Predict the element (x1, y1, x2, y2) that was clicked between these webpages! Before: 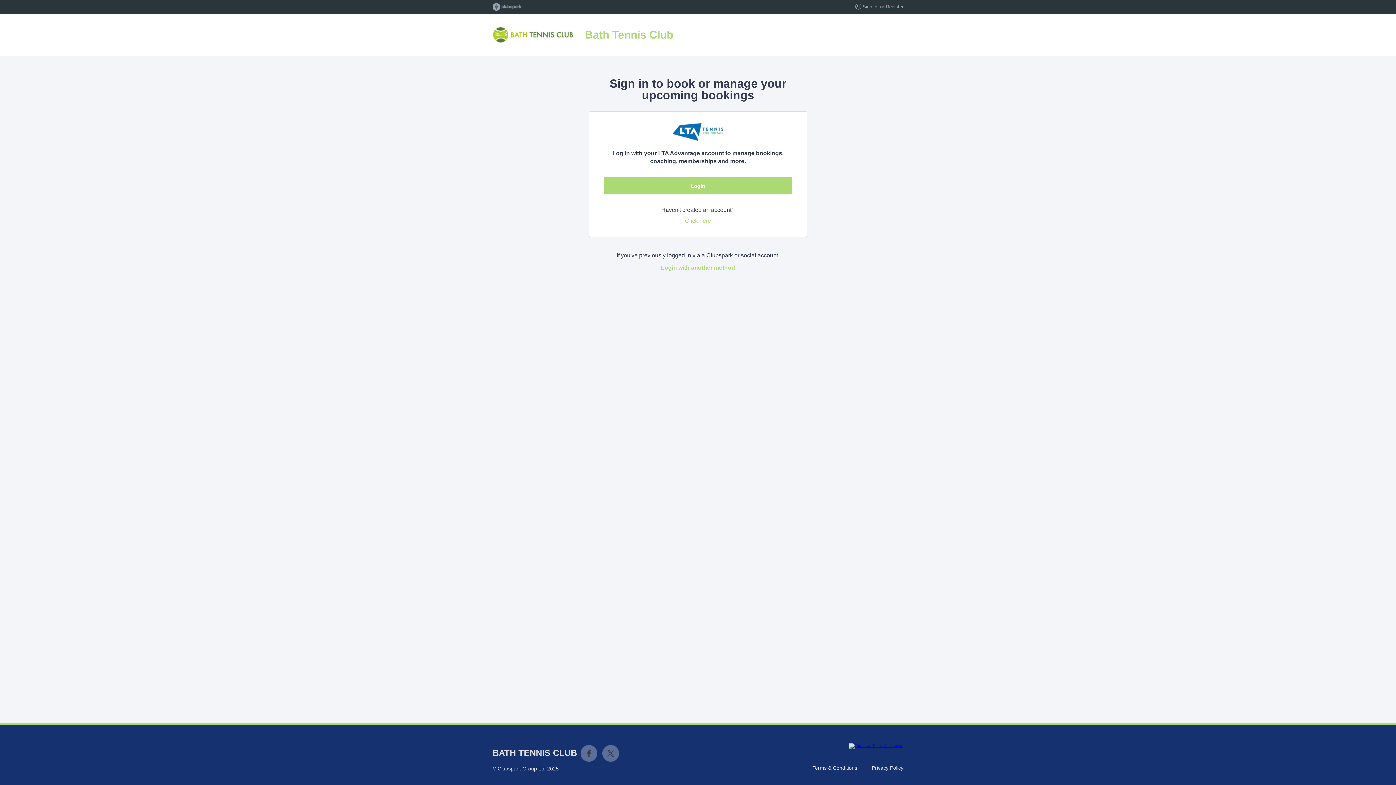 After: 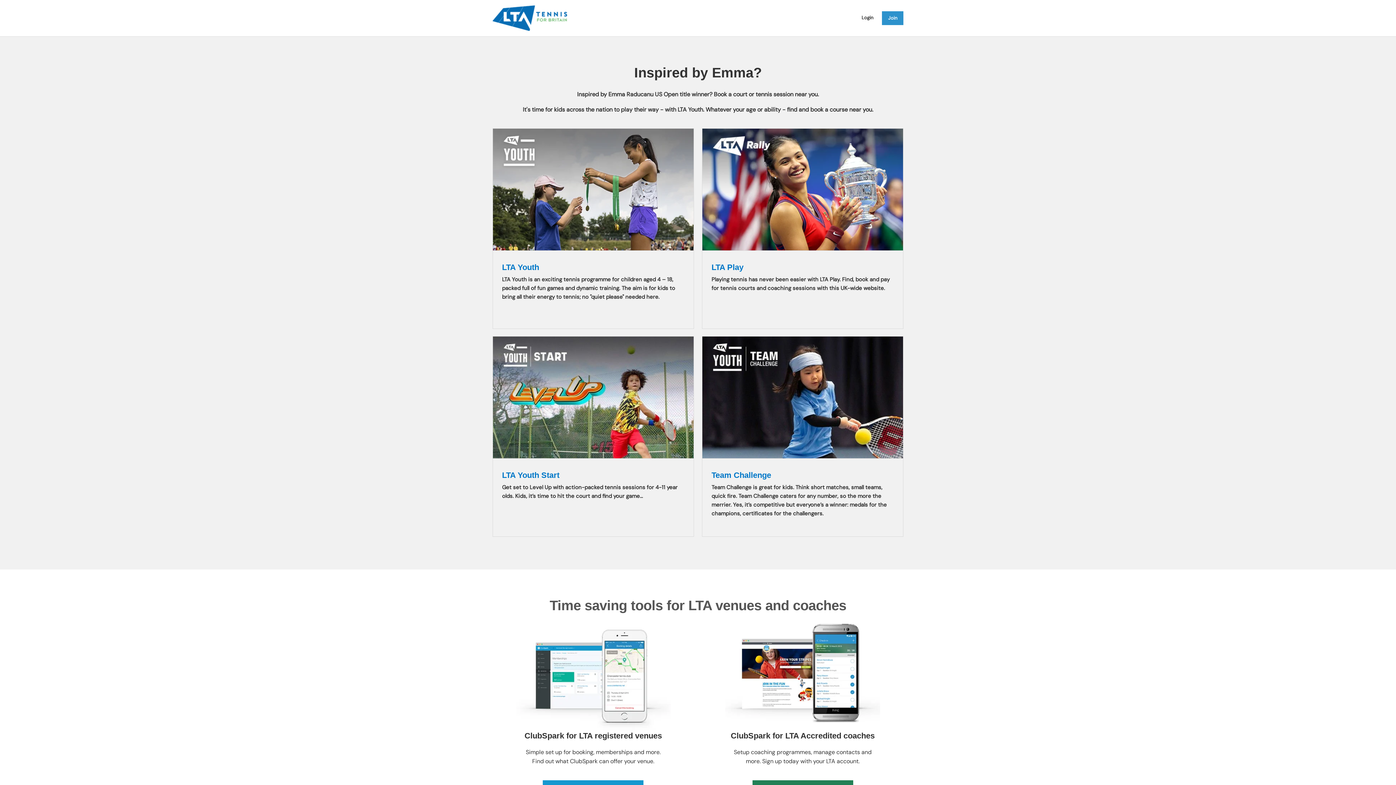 Action: bbox: (492, 2, 698, 11) label: Clubspark